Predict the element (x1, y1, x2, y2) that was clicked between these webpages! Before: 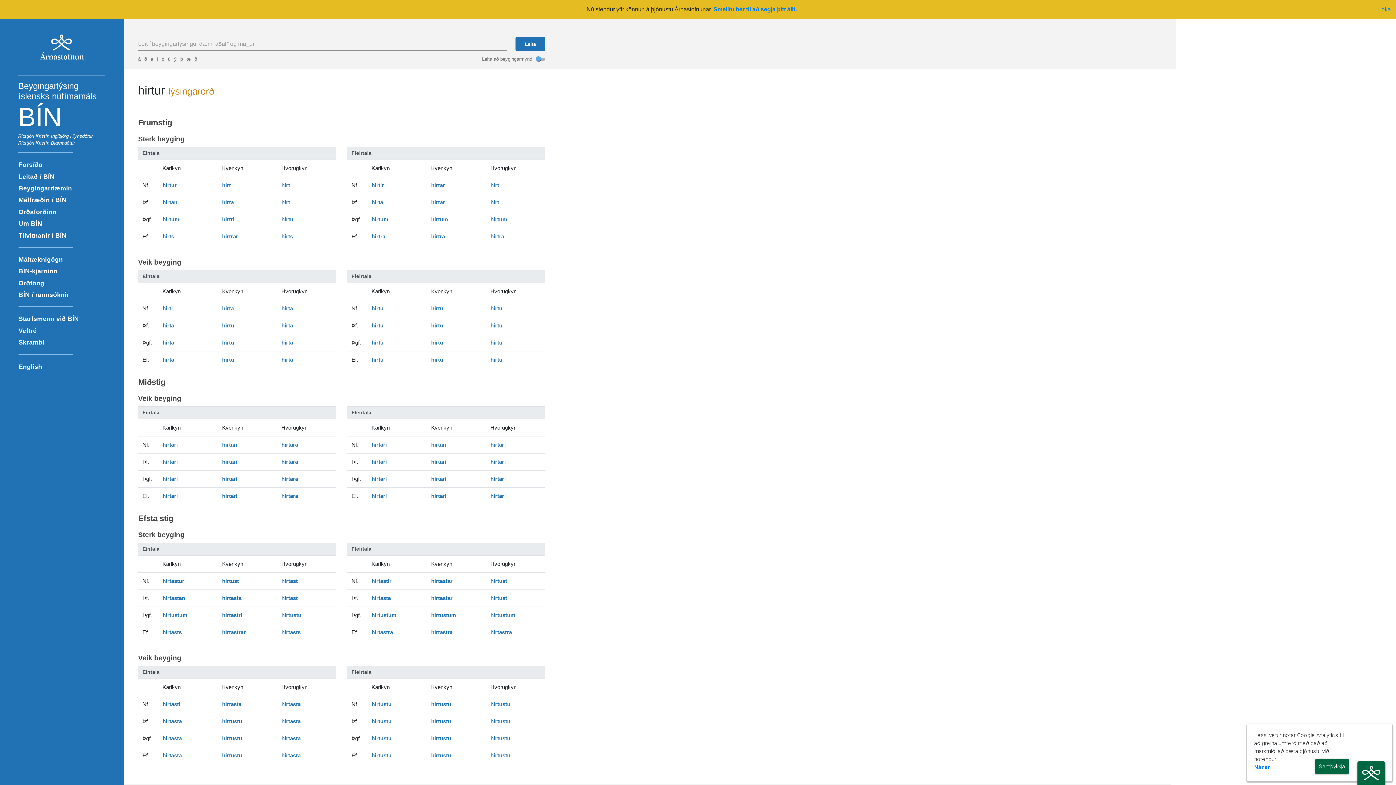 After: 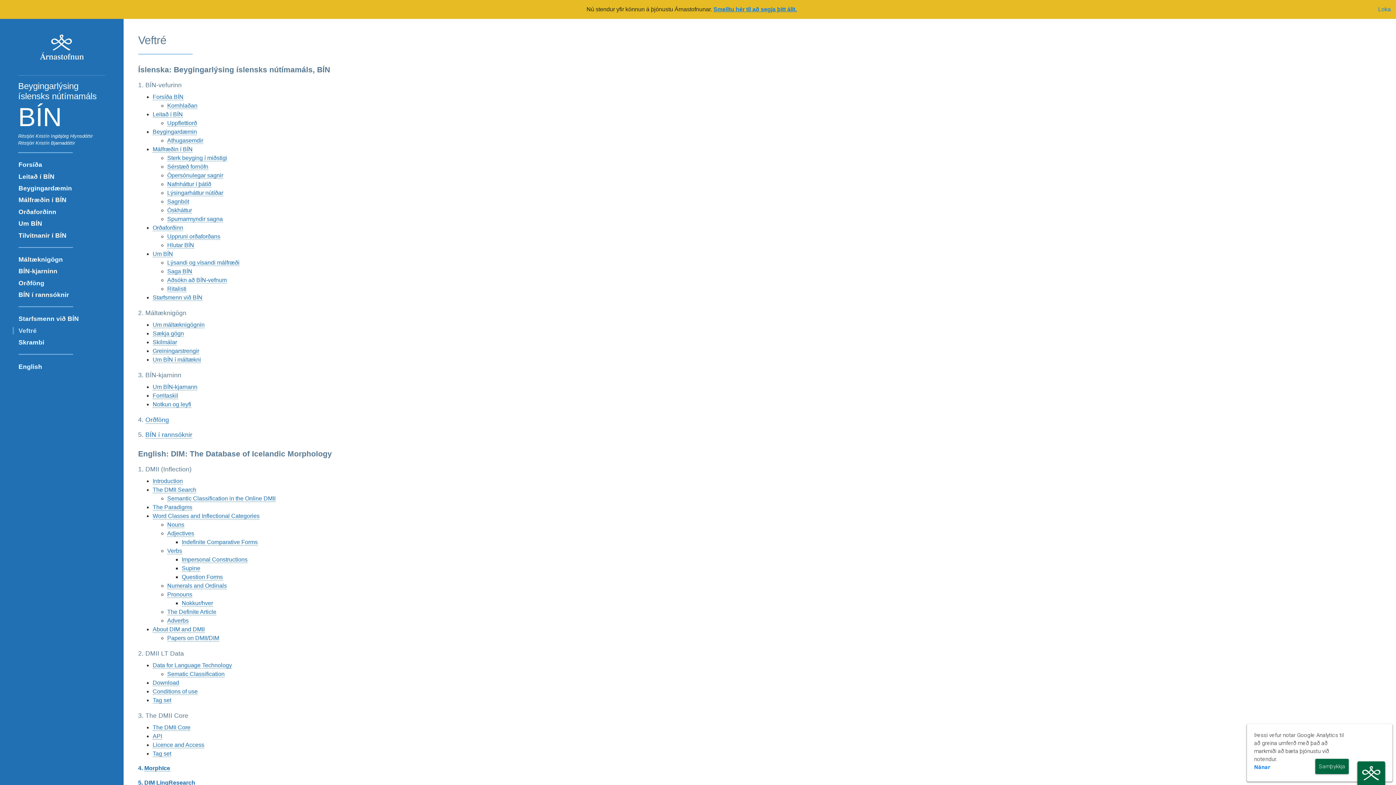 Action: label: Veftré bbox: (12, 324, 110, 336)